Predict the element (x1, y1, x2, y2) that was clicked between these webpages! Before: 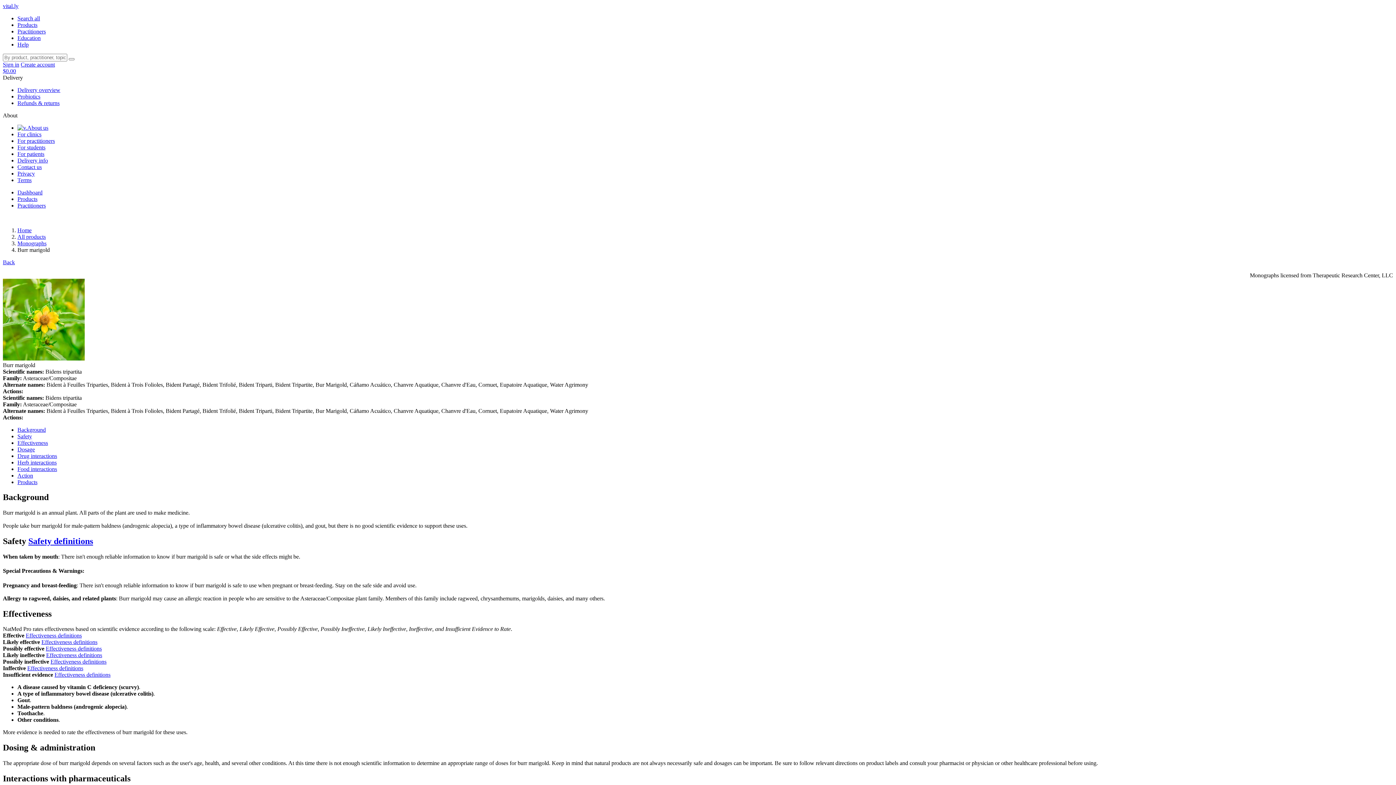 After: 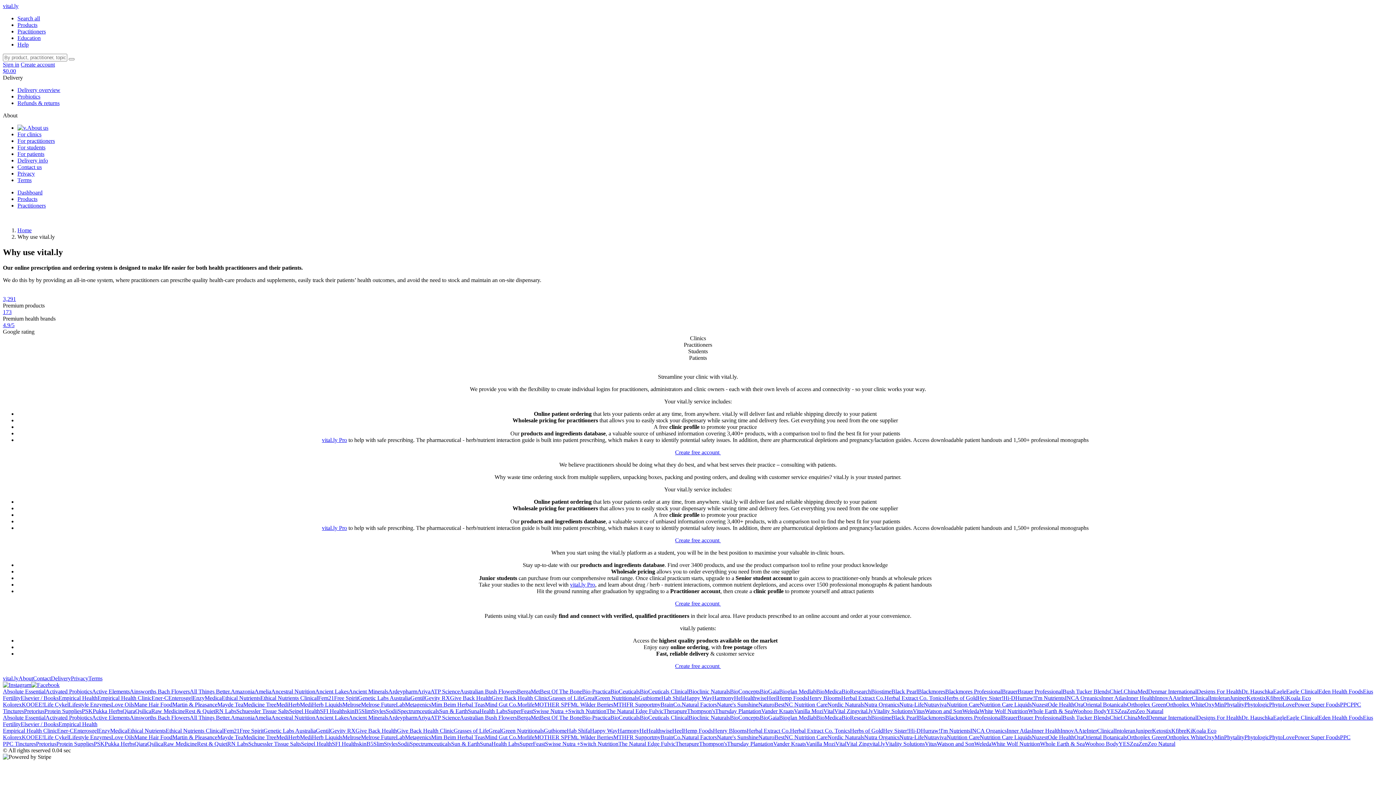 Action: label: For clinics bbox: (17, 131, 41, 137)